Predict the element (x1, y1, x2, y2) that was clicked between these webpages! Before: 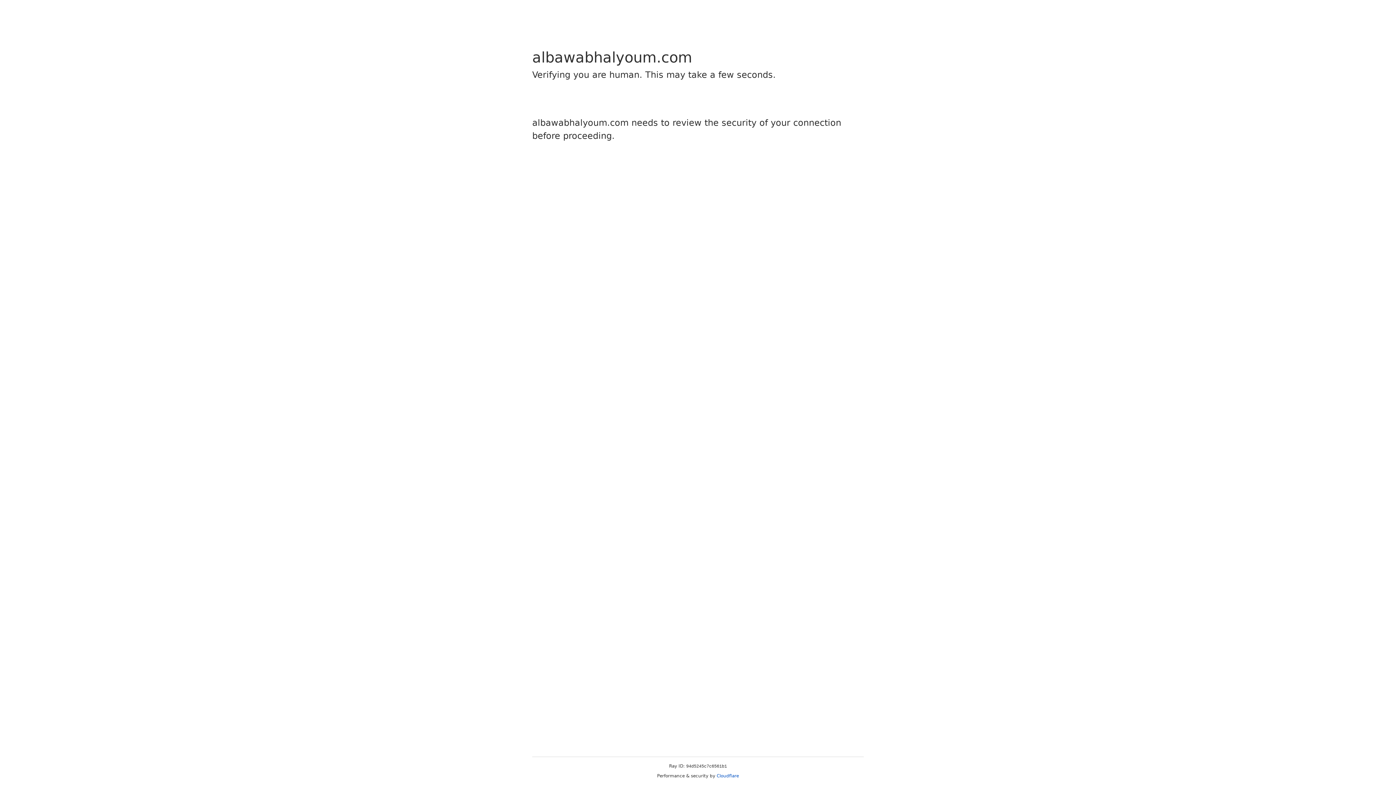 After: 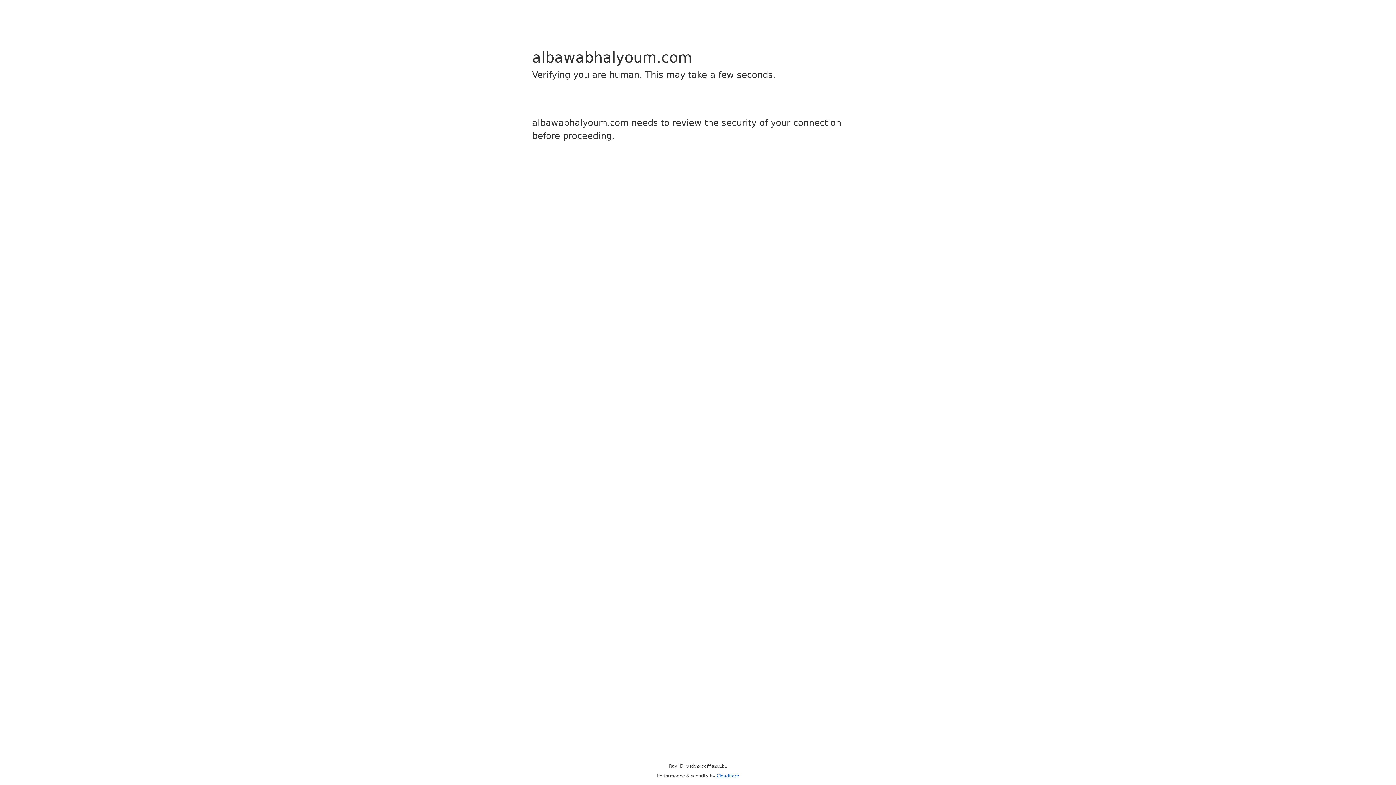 Action: bbox: (716, 773, 739, 778) label: Cloudflare